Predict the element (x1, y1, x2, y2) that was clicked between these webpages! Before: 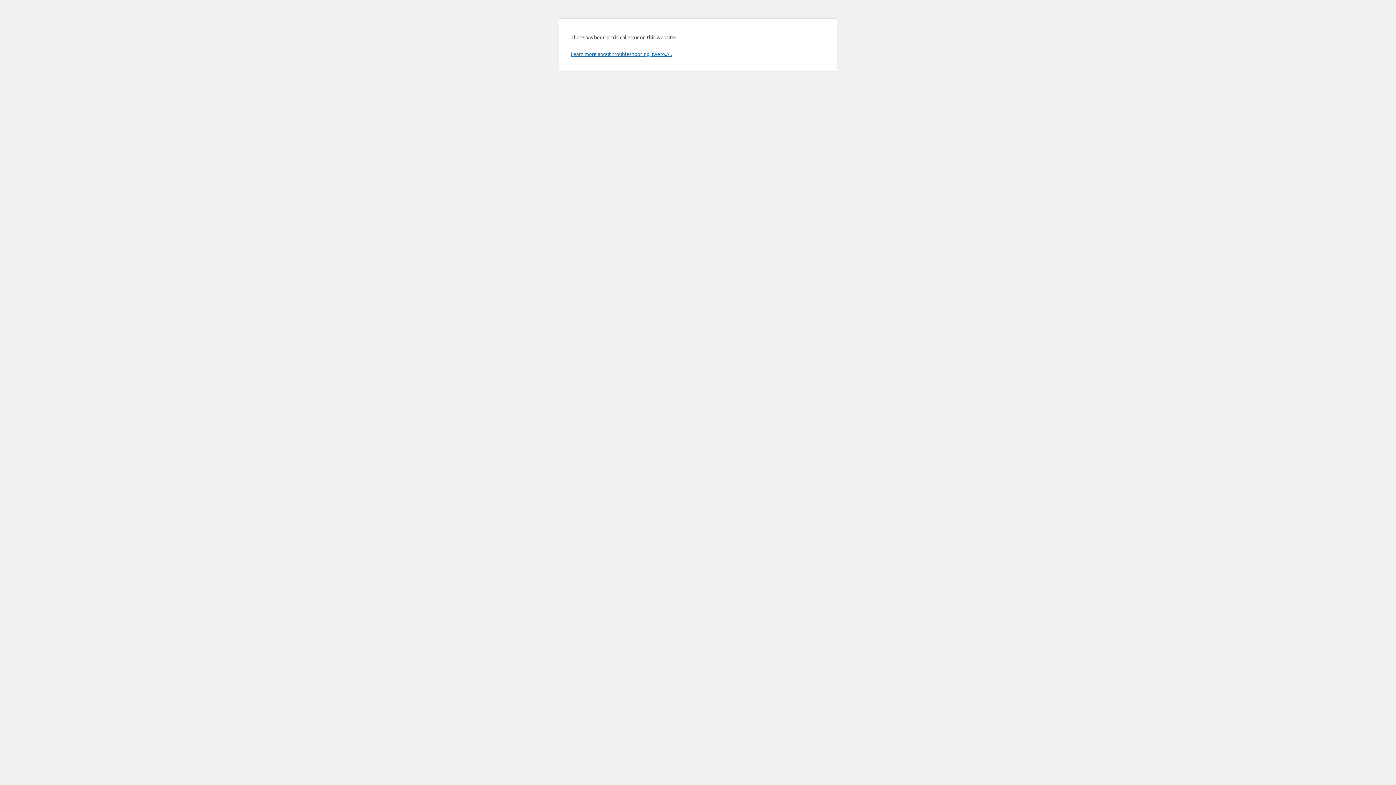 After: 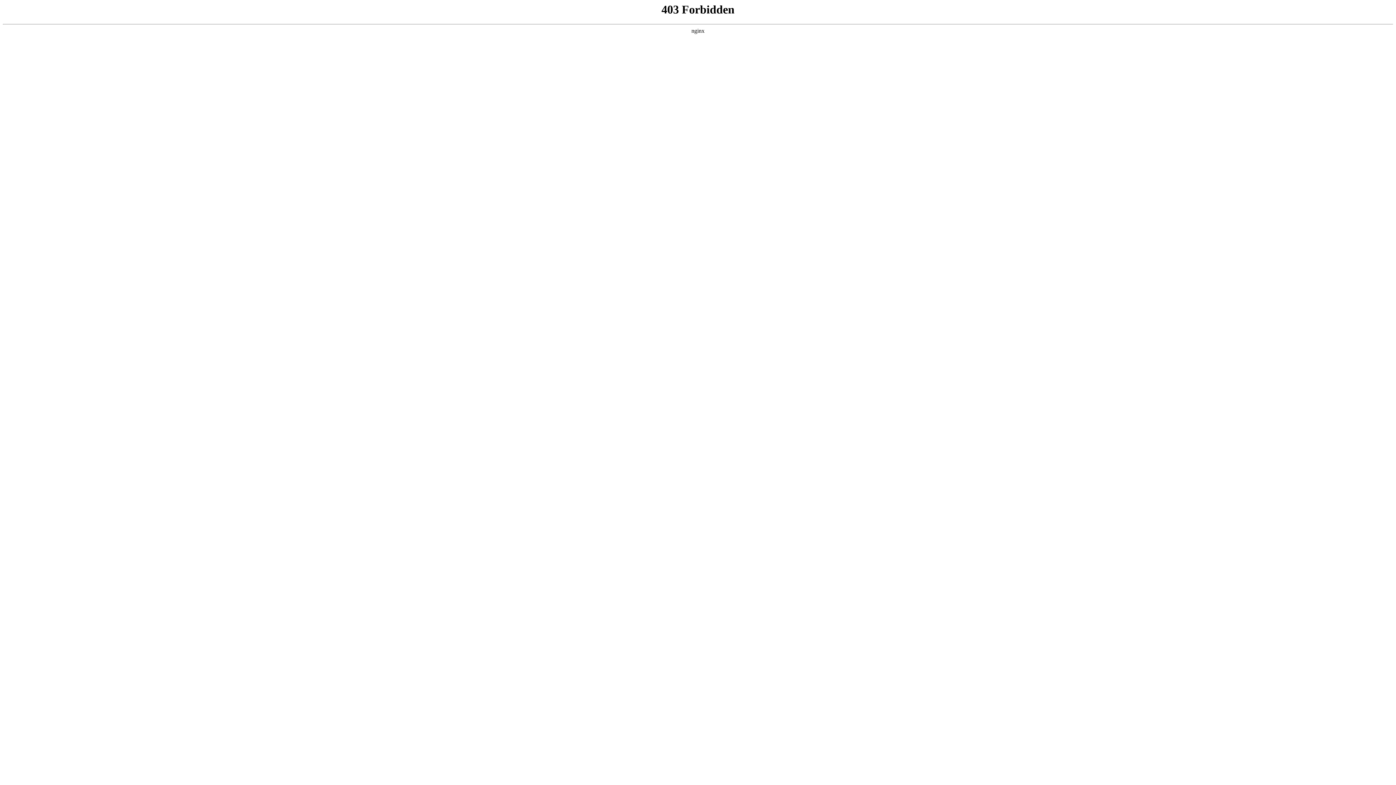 Action: label: Learn more about troubleshooting Jwero.AI. bbox: (570, 50, 672, 57)